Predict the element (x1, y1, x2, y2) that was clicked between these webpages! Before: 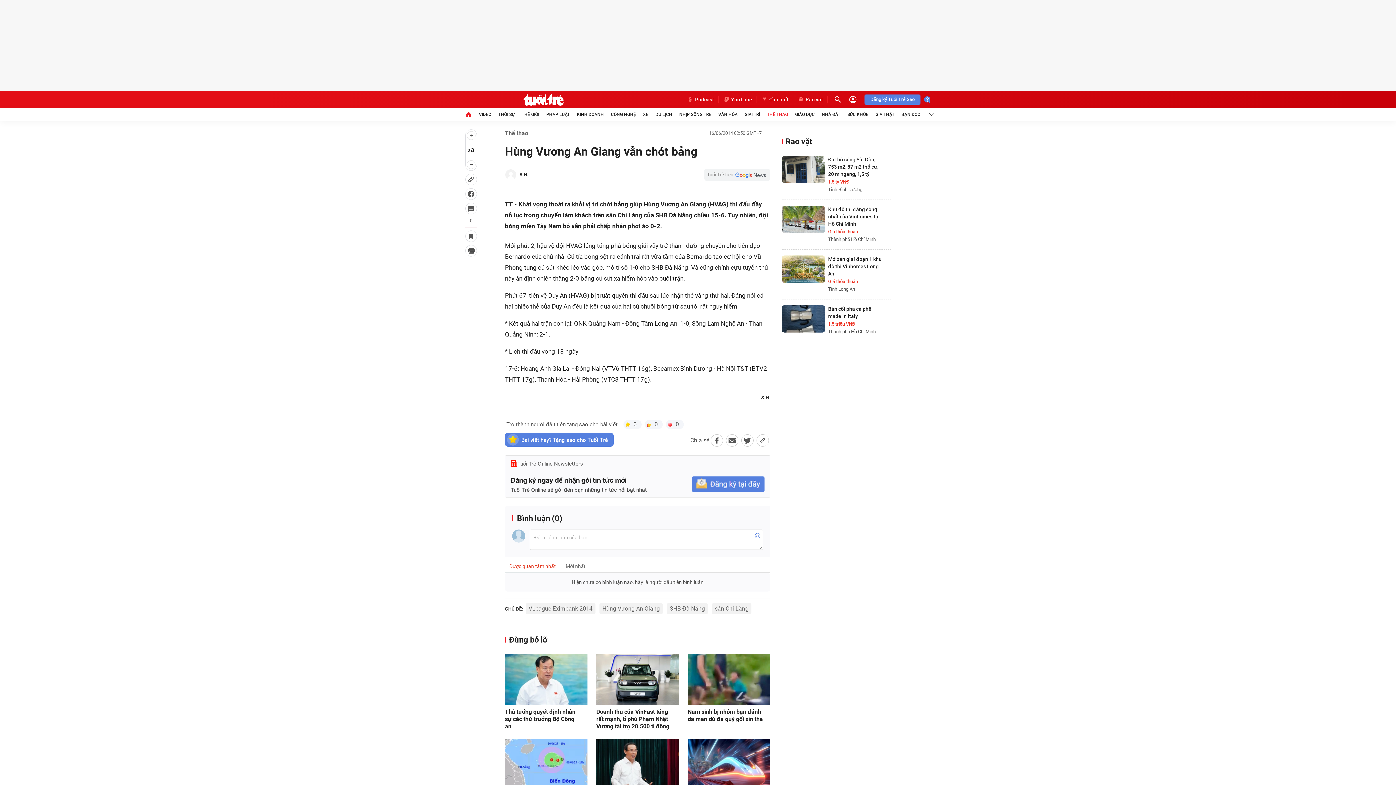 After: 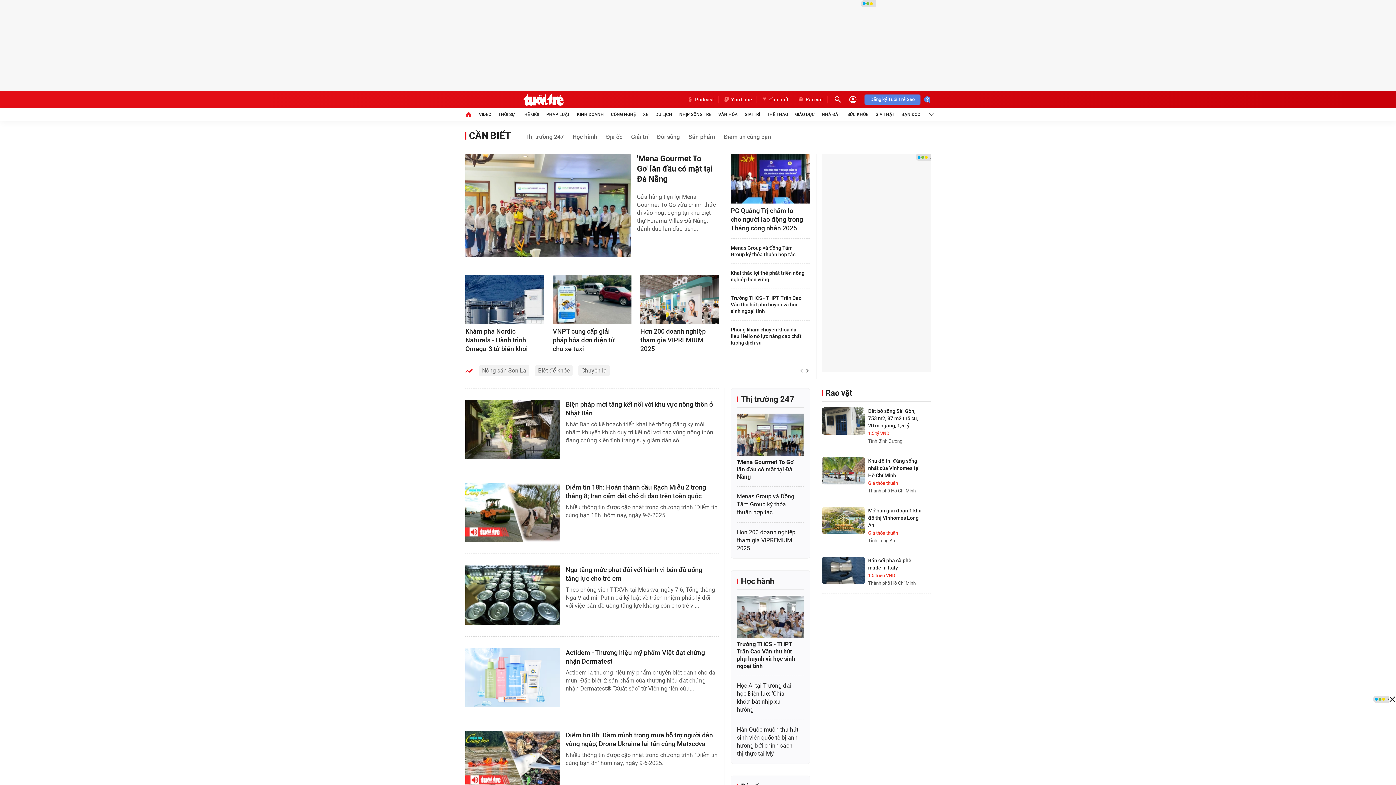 Action: label: Cần biết bbox: (757, 96, 793, 103)